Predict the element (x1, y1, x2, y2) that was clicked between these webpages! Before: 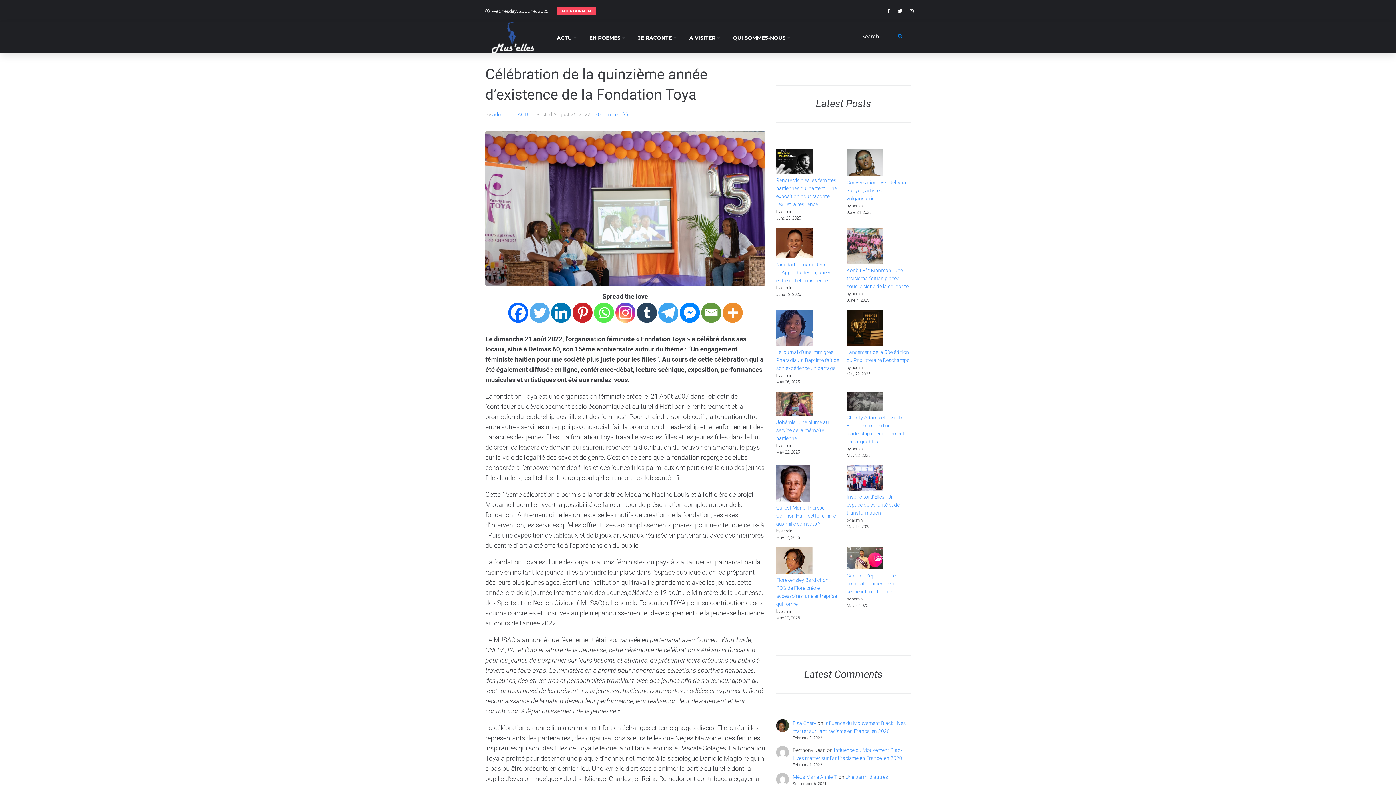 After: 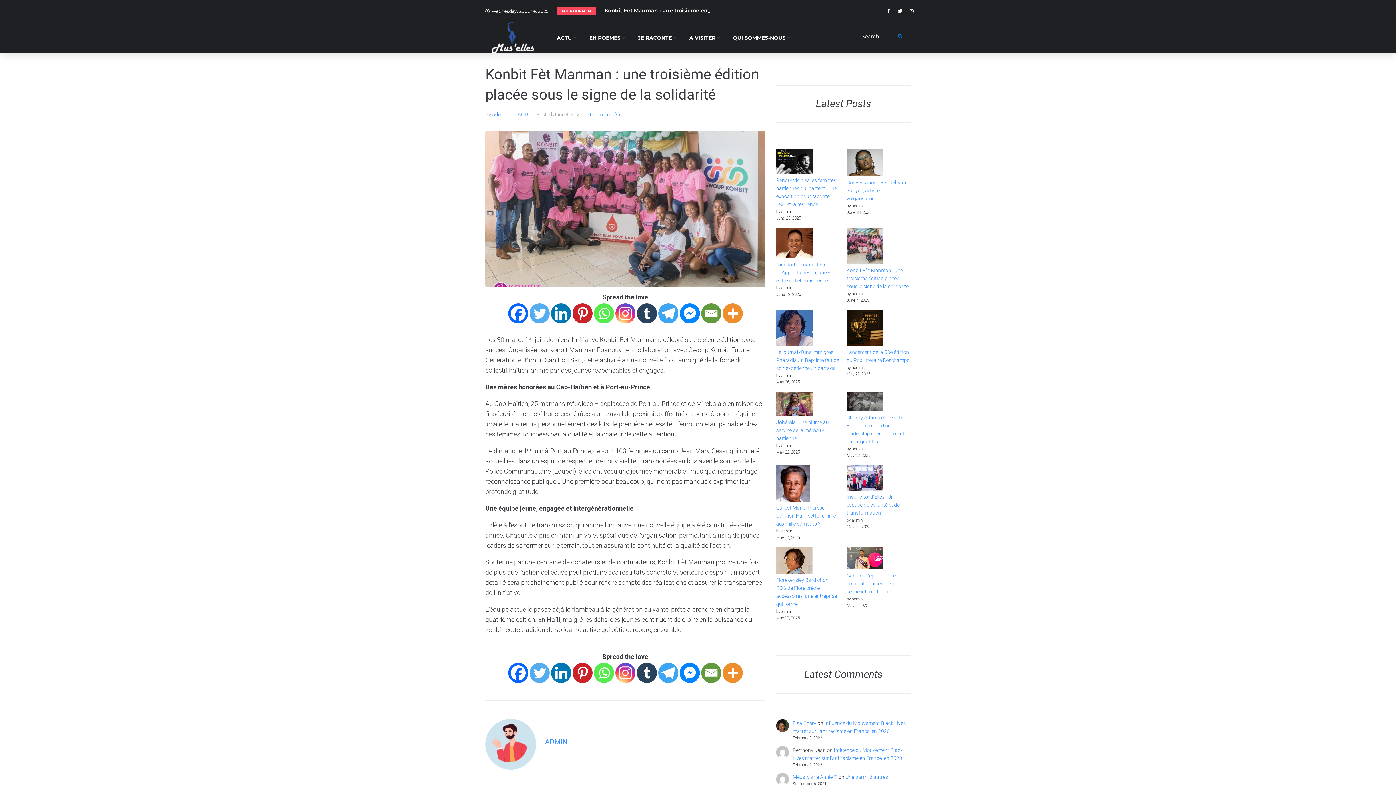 Action: bbox: (846, 267, 908, 289) label: Konbit Fèt Manman : une troisième édition placée sous le signe de la solidarité